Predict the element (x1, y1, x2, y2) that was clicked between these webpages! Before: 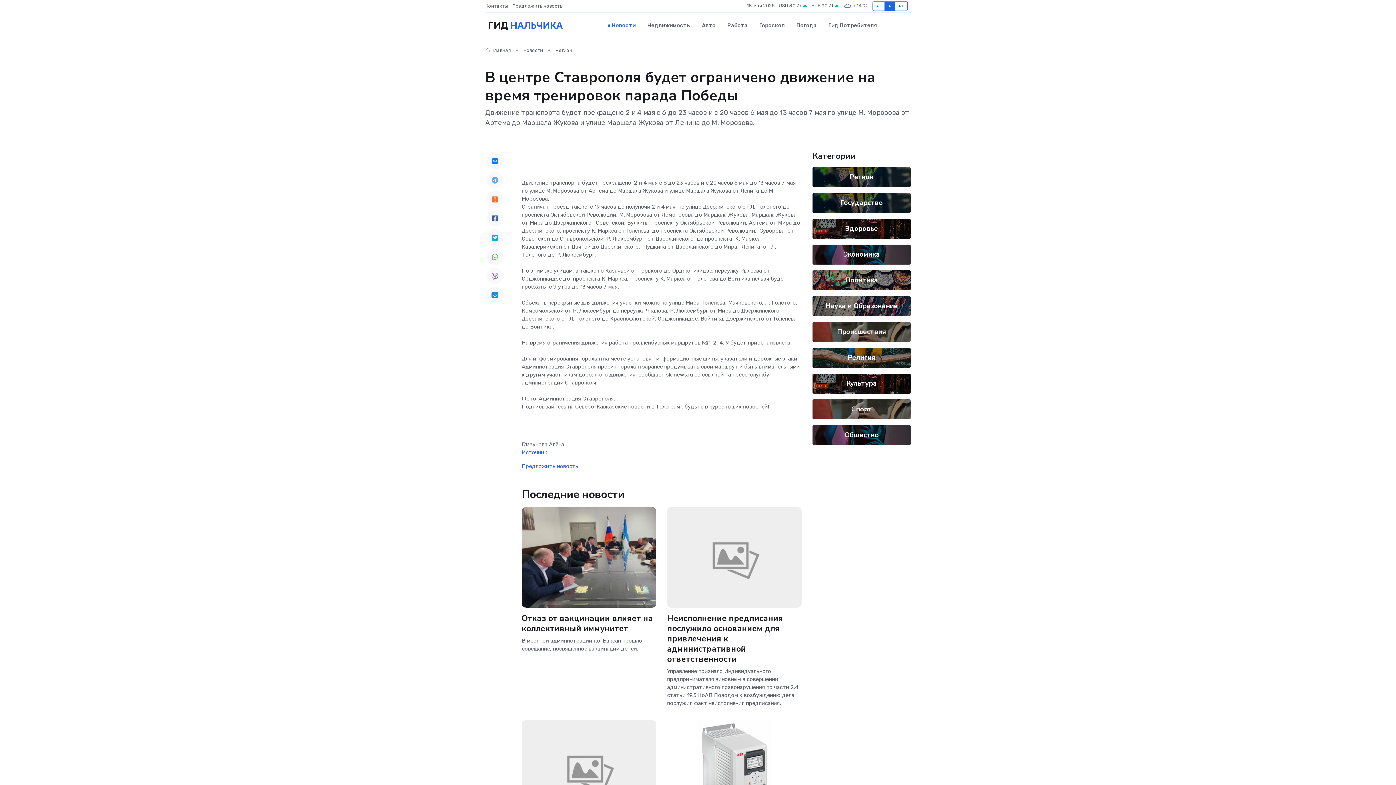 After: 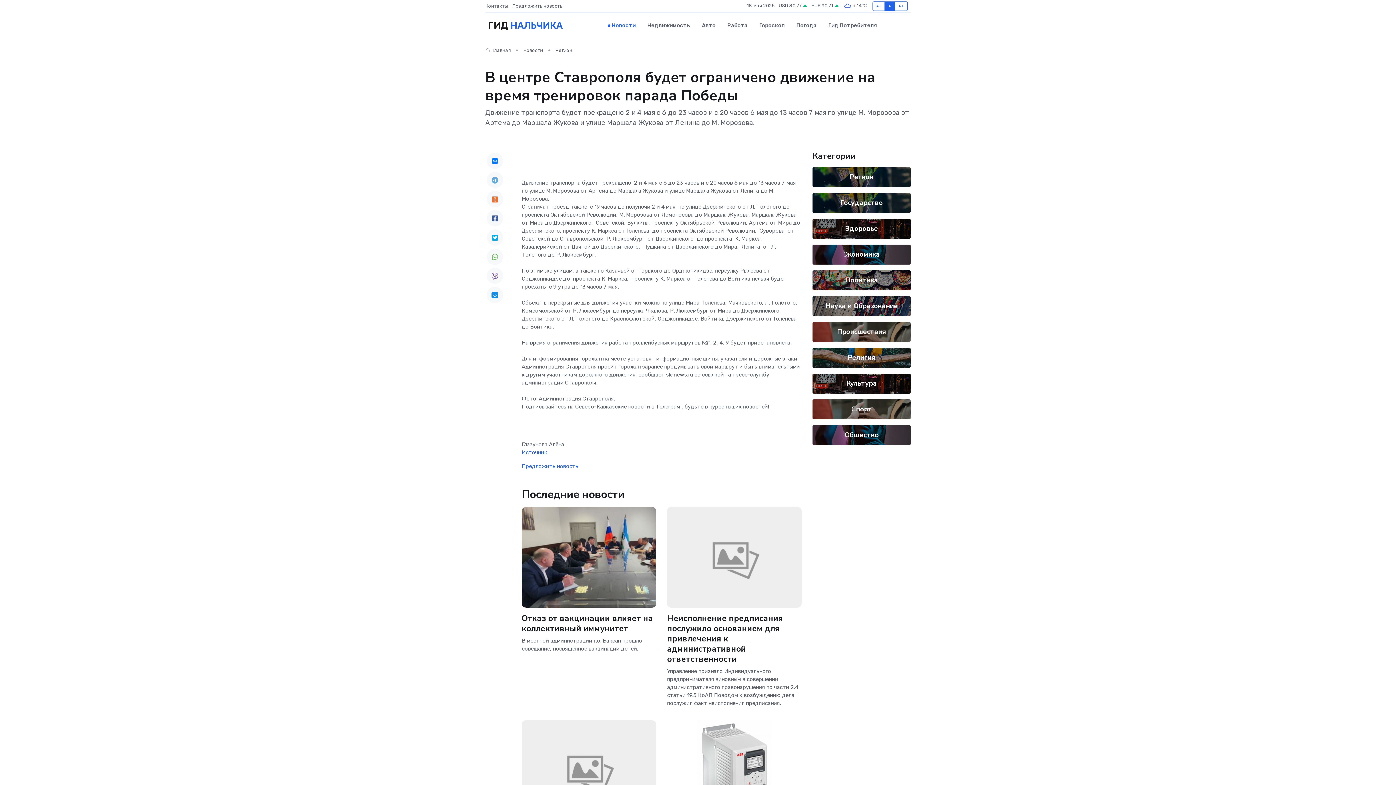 Action: bbox: (486, 248, 503, 264)